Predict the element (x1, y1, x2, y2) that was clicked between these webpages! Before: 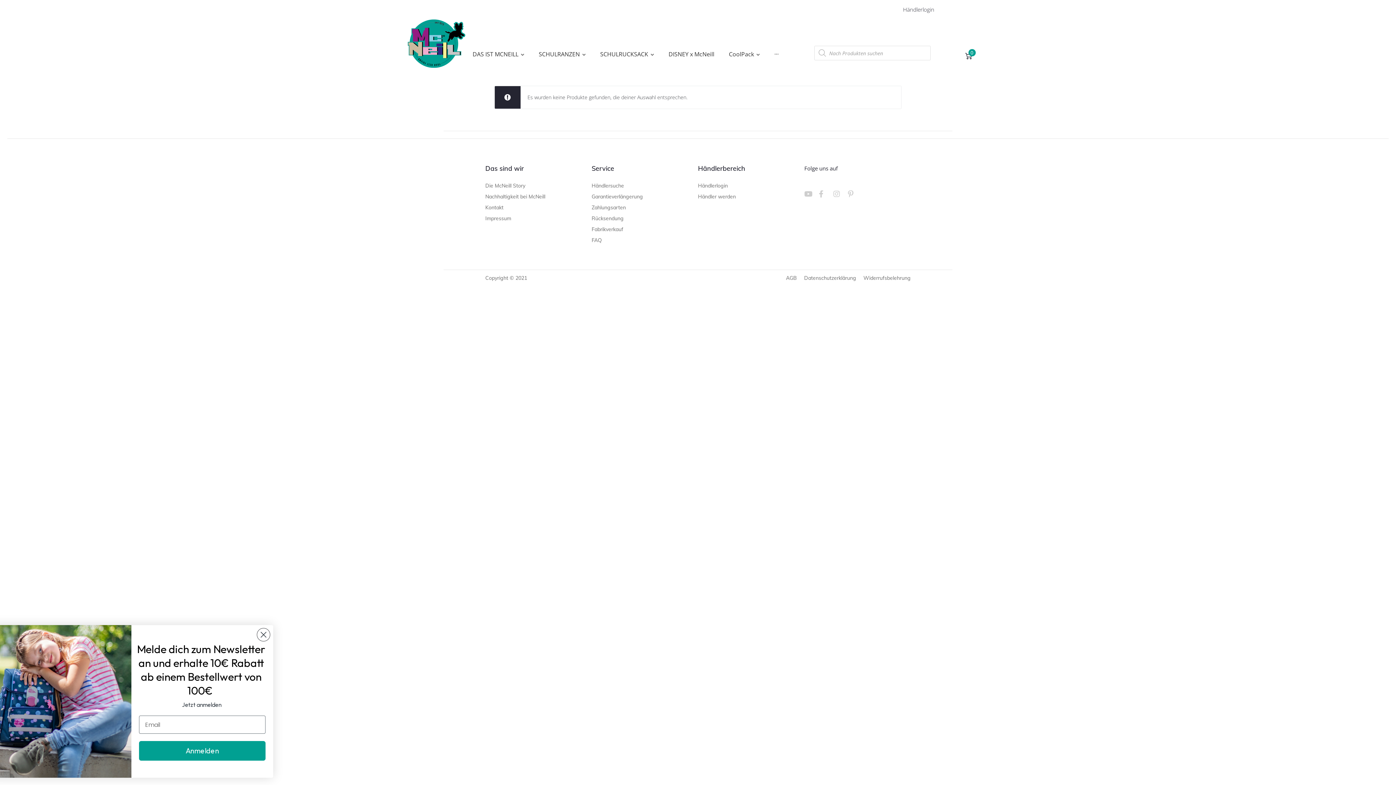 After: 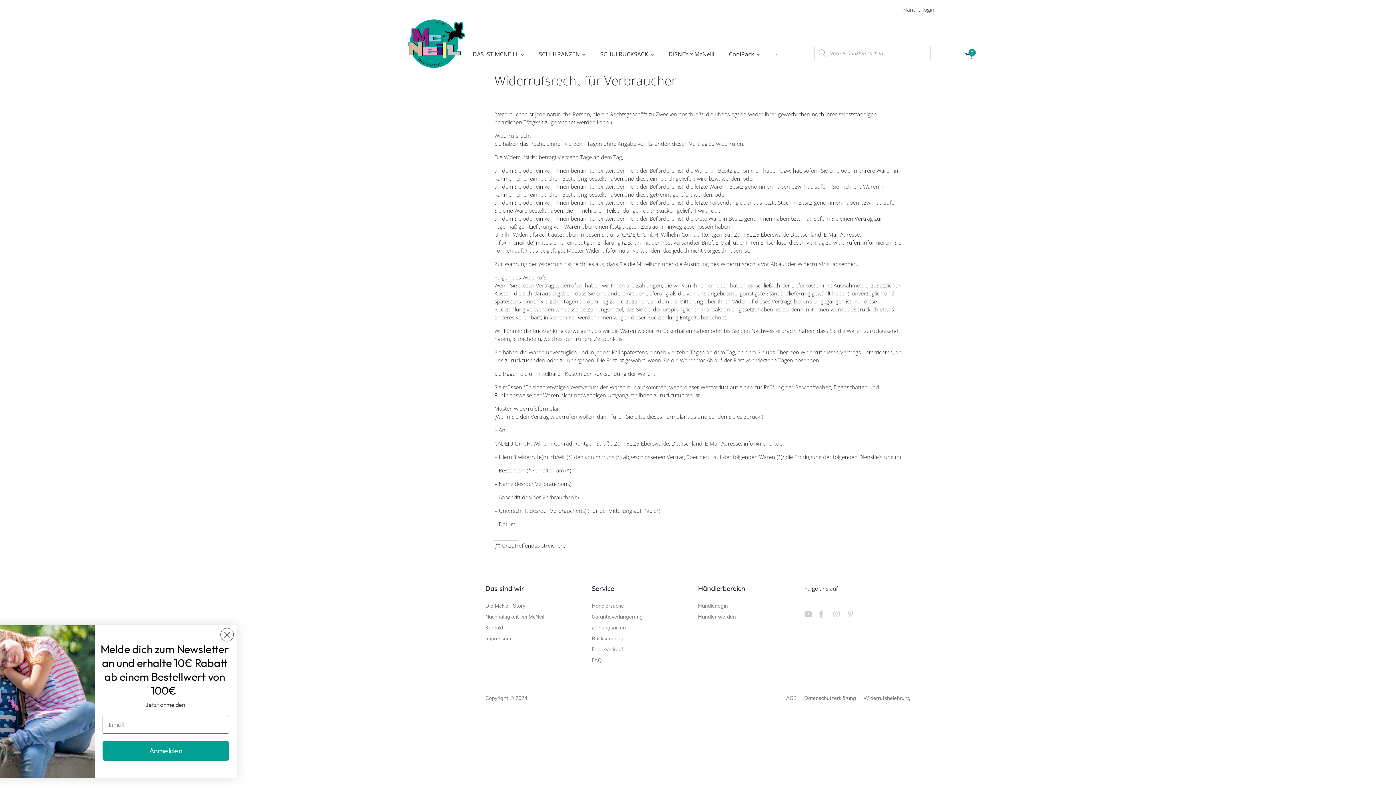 Action: bbox: (863, 274, 910, 281) label: Widerrufsbelehrung